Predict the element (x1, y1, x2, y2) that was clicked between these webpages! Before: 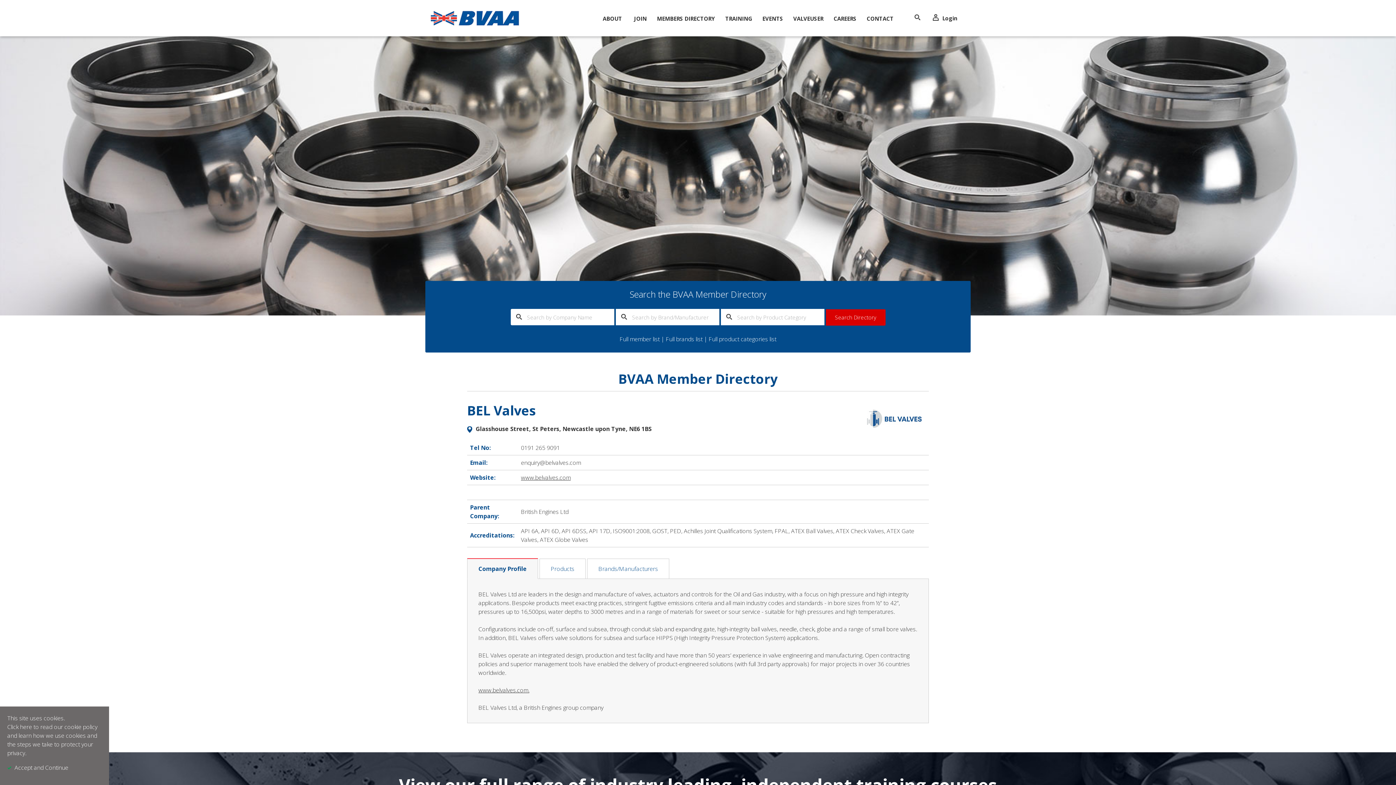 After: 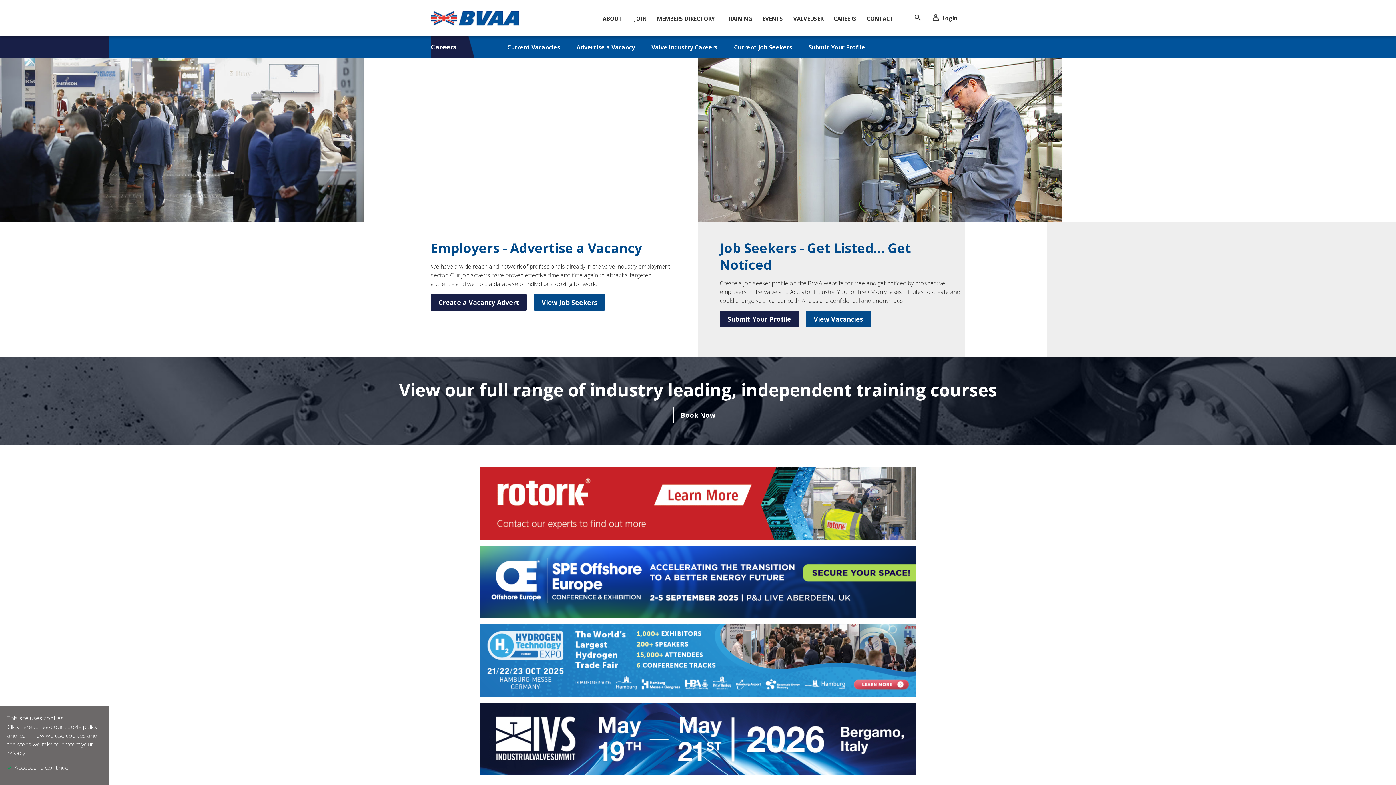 Action: bbox: (831, 10, 859, 26) label: CAREERS